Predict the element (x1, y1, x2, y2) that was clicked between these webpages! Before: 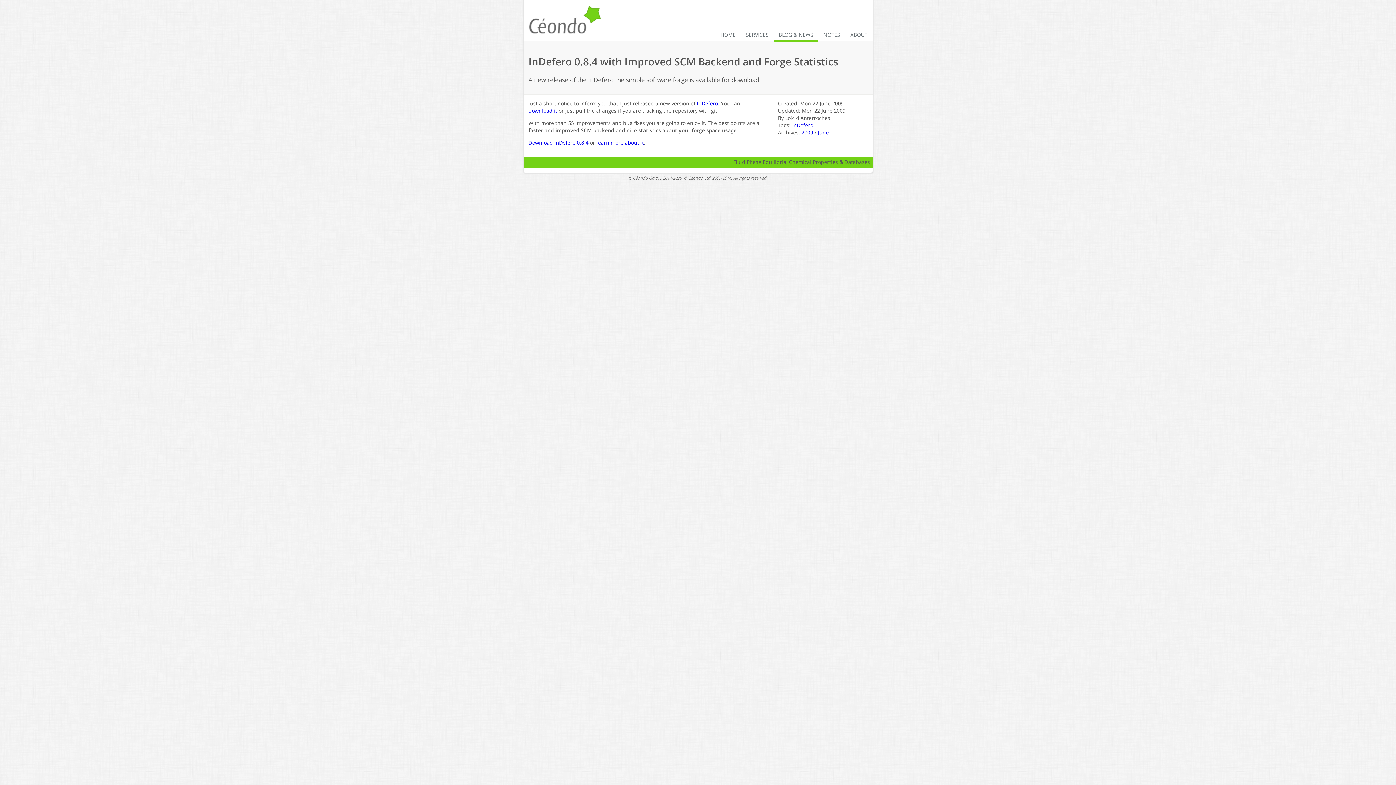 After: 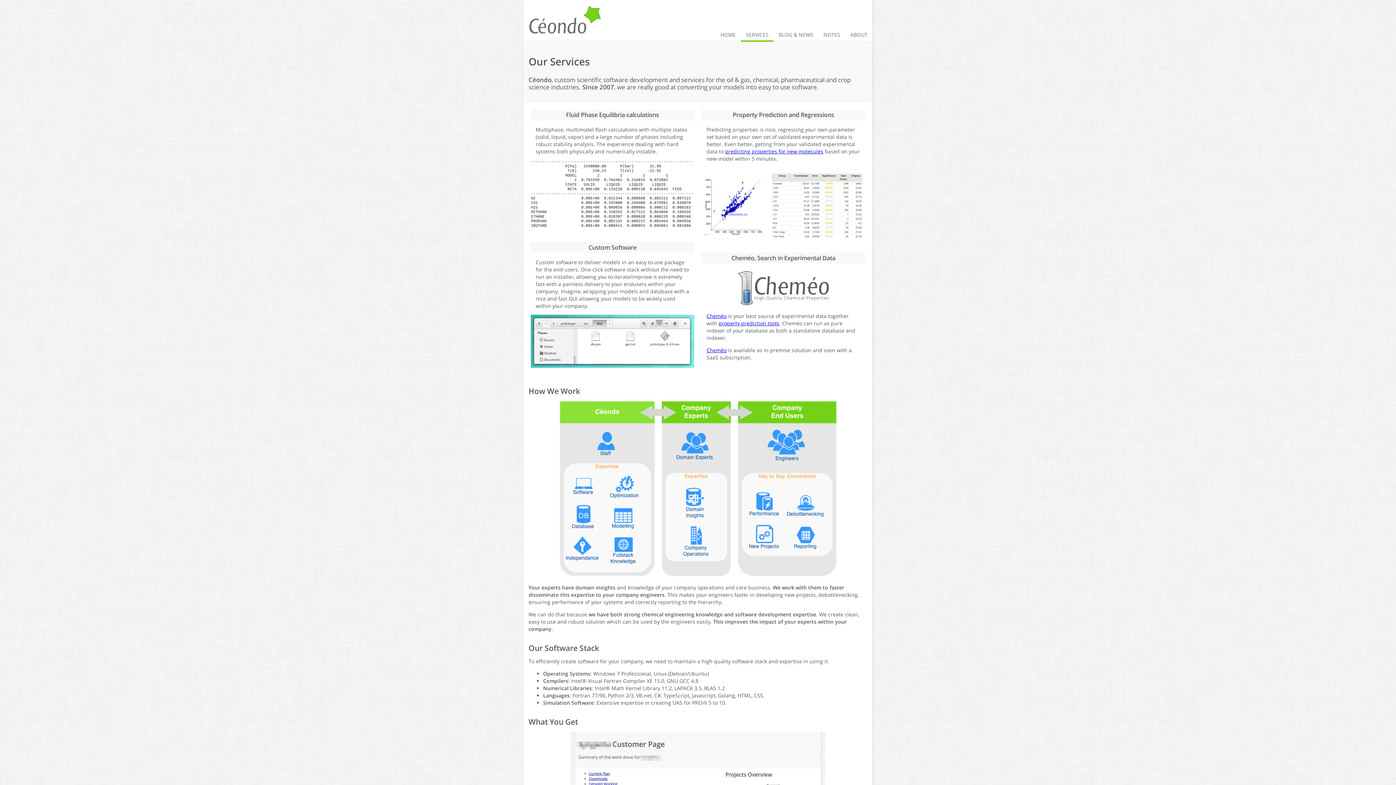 Action: bbox: (741, 28, 773, 40) label: SERVICES